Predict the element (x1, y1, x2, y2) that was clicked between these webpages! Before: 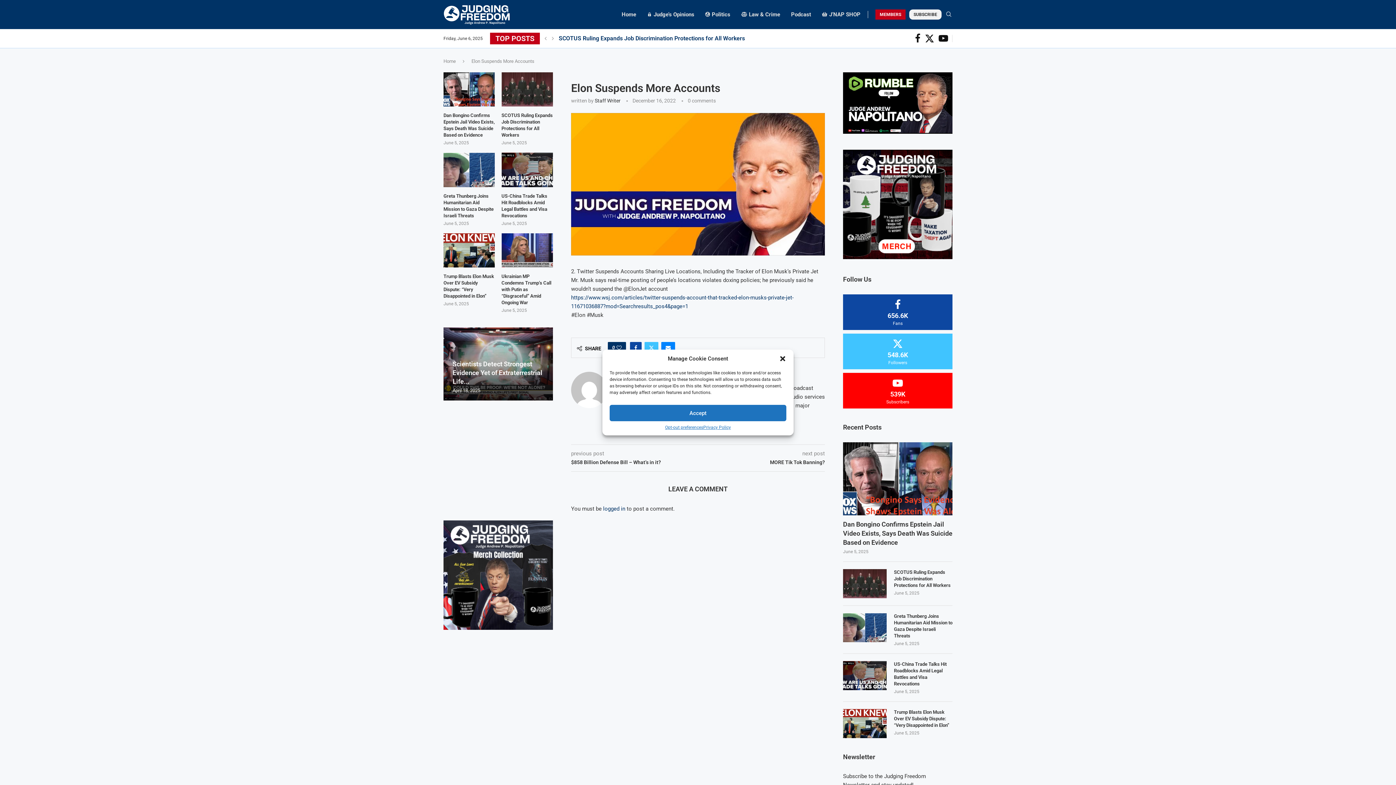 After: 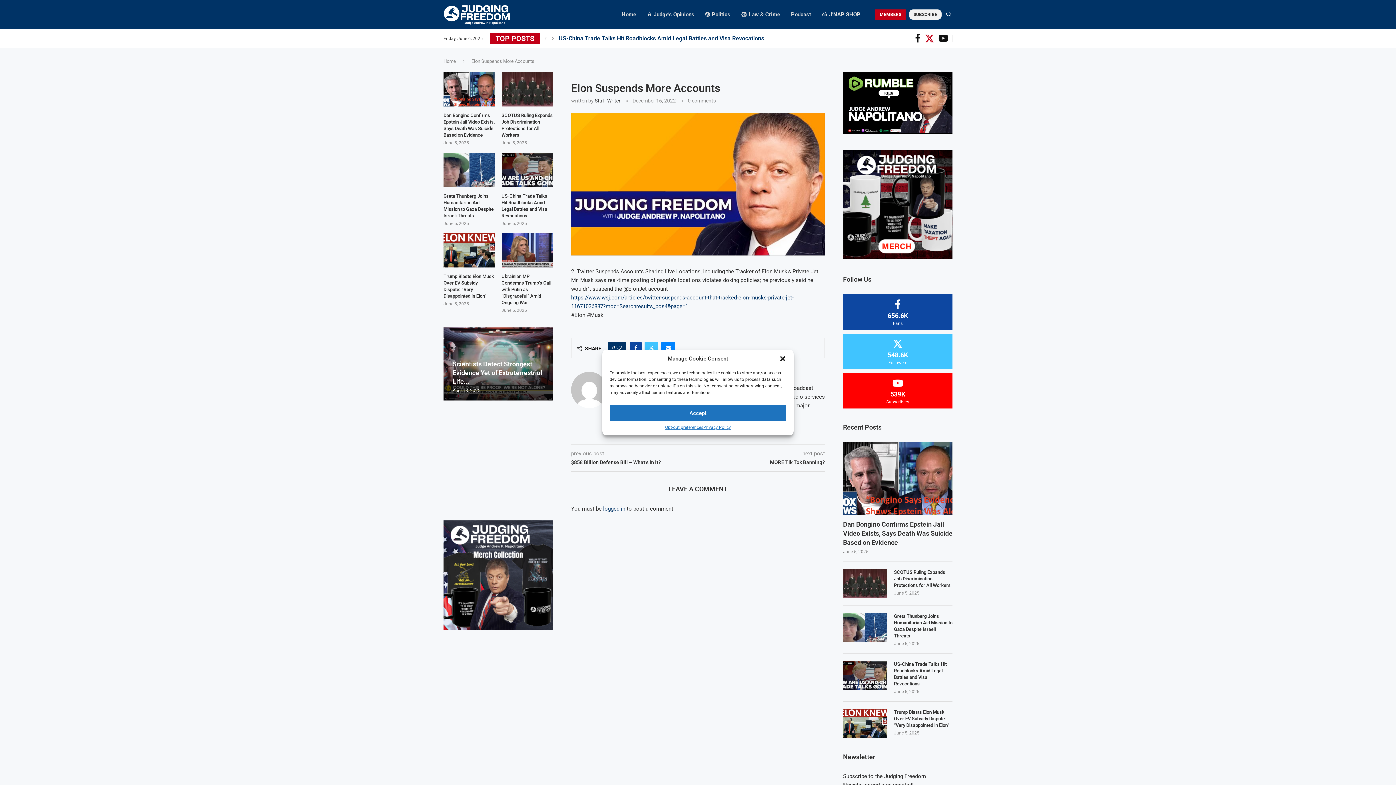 Action: label: Twitter bbox: (924, 33, 934, 43)